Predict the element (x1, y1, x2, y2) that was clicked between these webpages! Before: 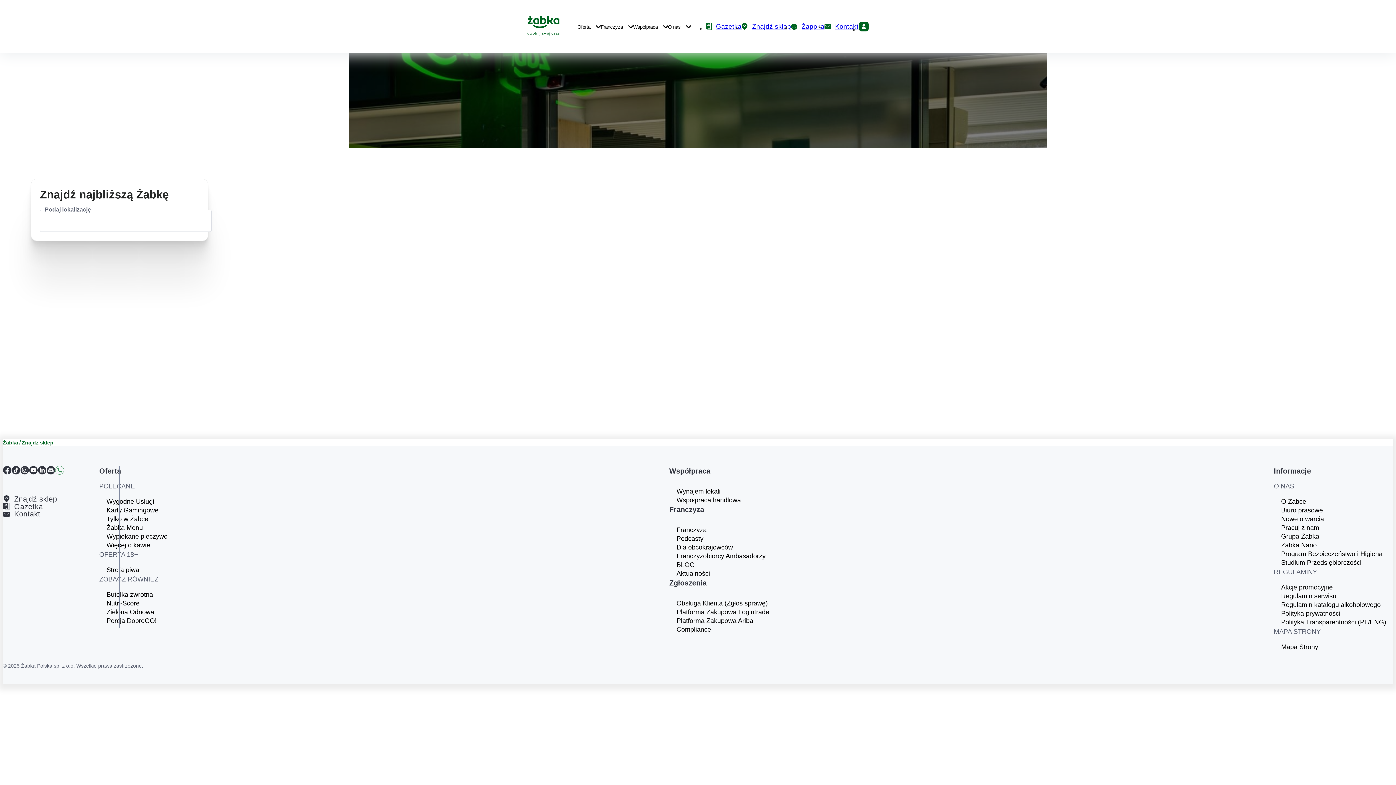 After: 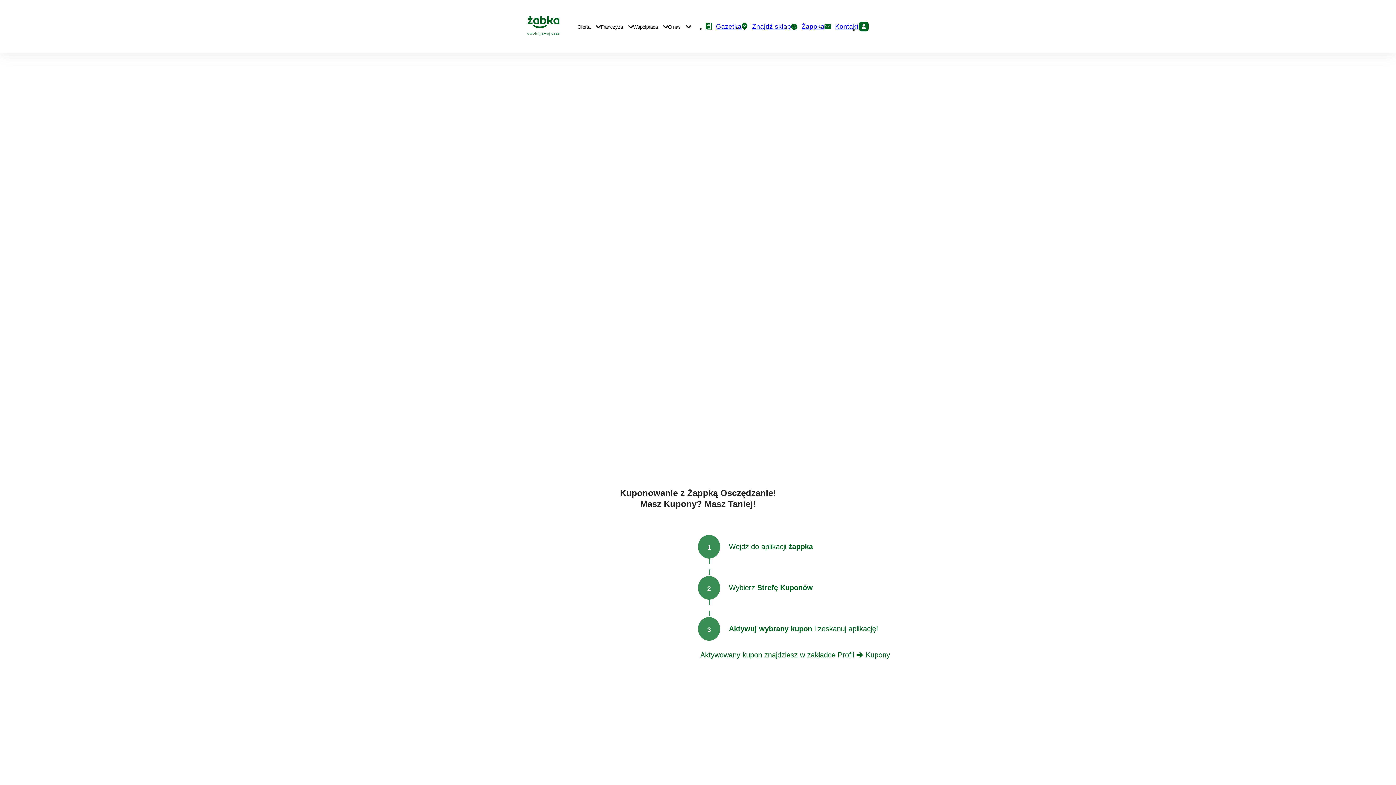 Action: bbox: (106, 616, 171, 625) label: Porcja DobreGO!